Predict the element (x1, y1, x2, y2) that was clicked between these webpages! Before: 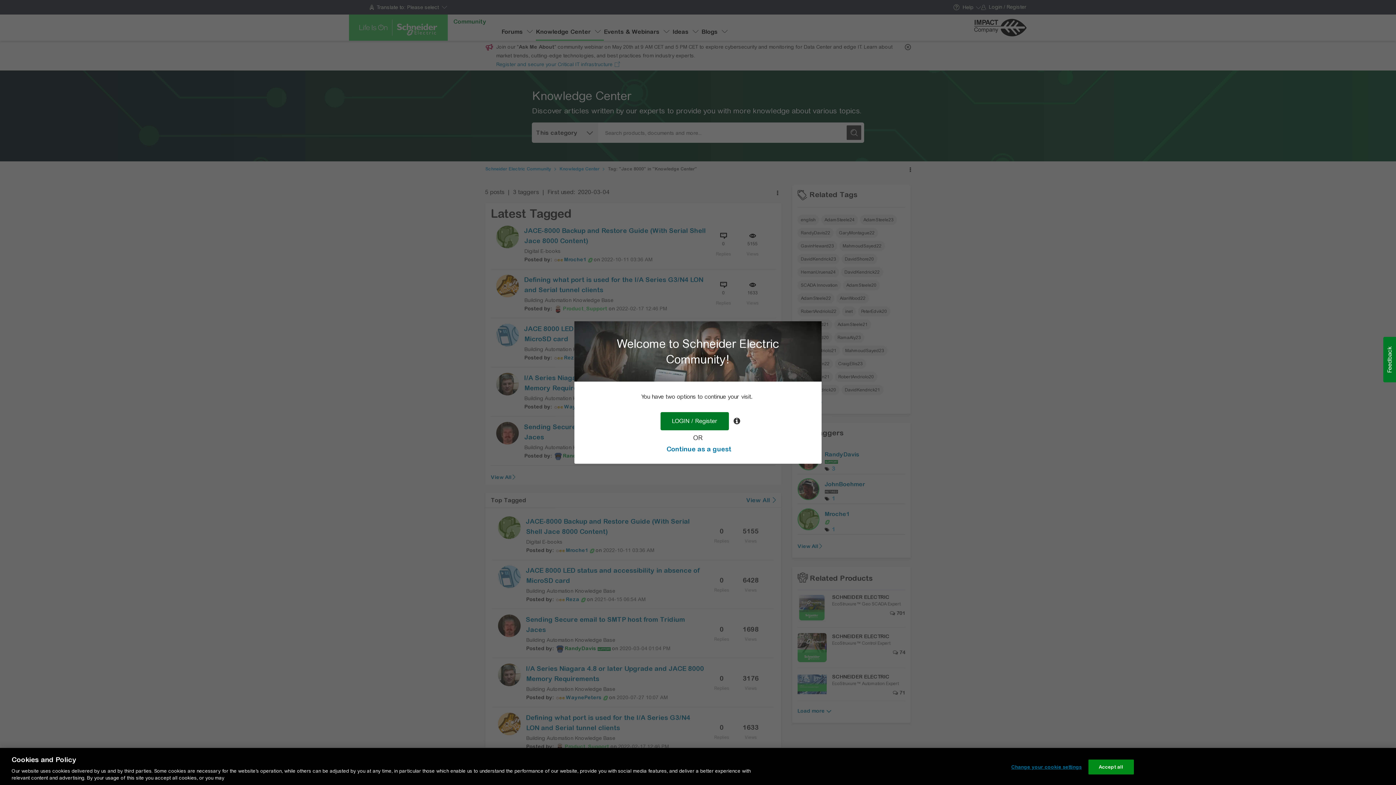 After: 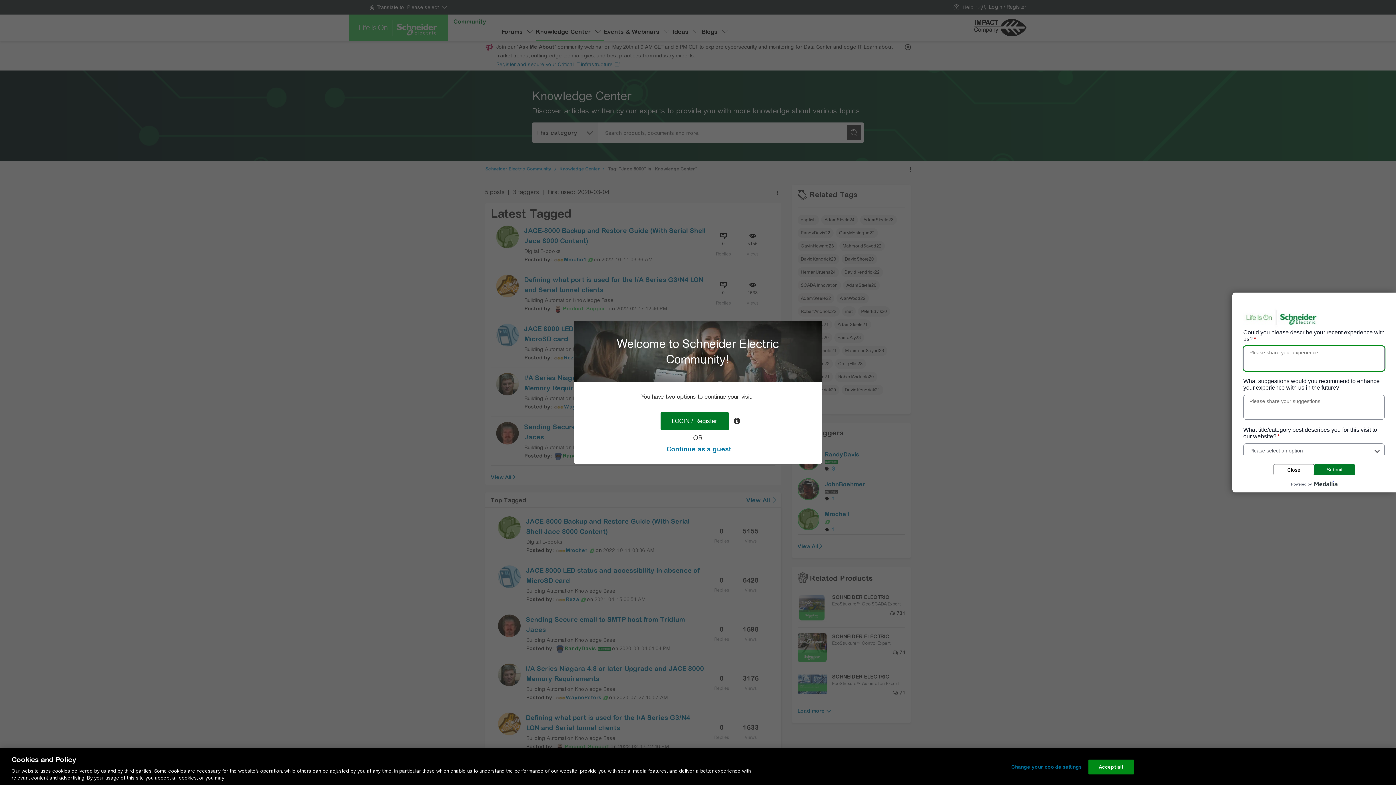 Action: label: Feedback bbox: (1383, 337, 1396, 382)